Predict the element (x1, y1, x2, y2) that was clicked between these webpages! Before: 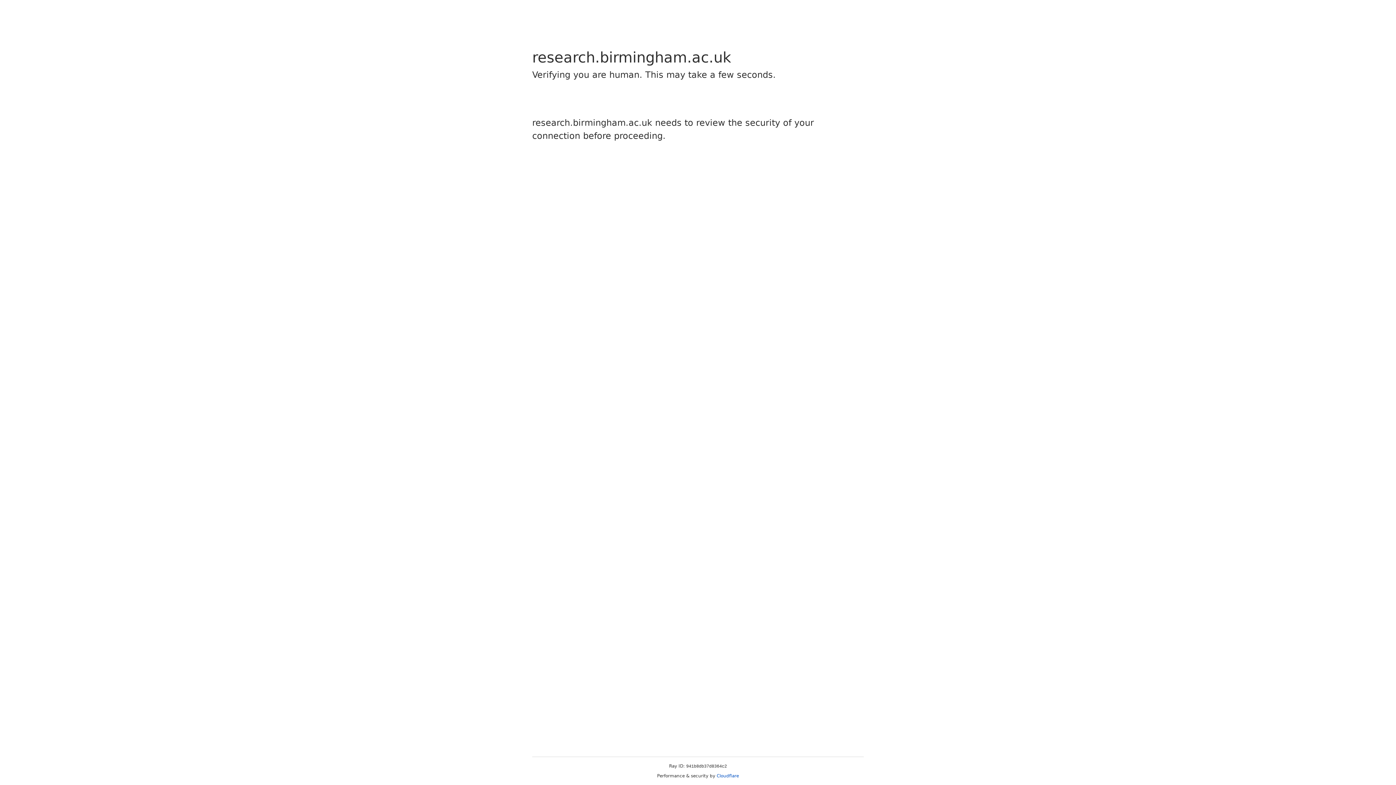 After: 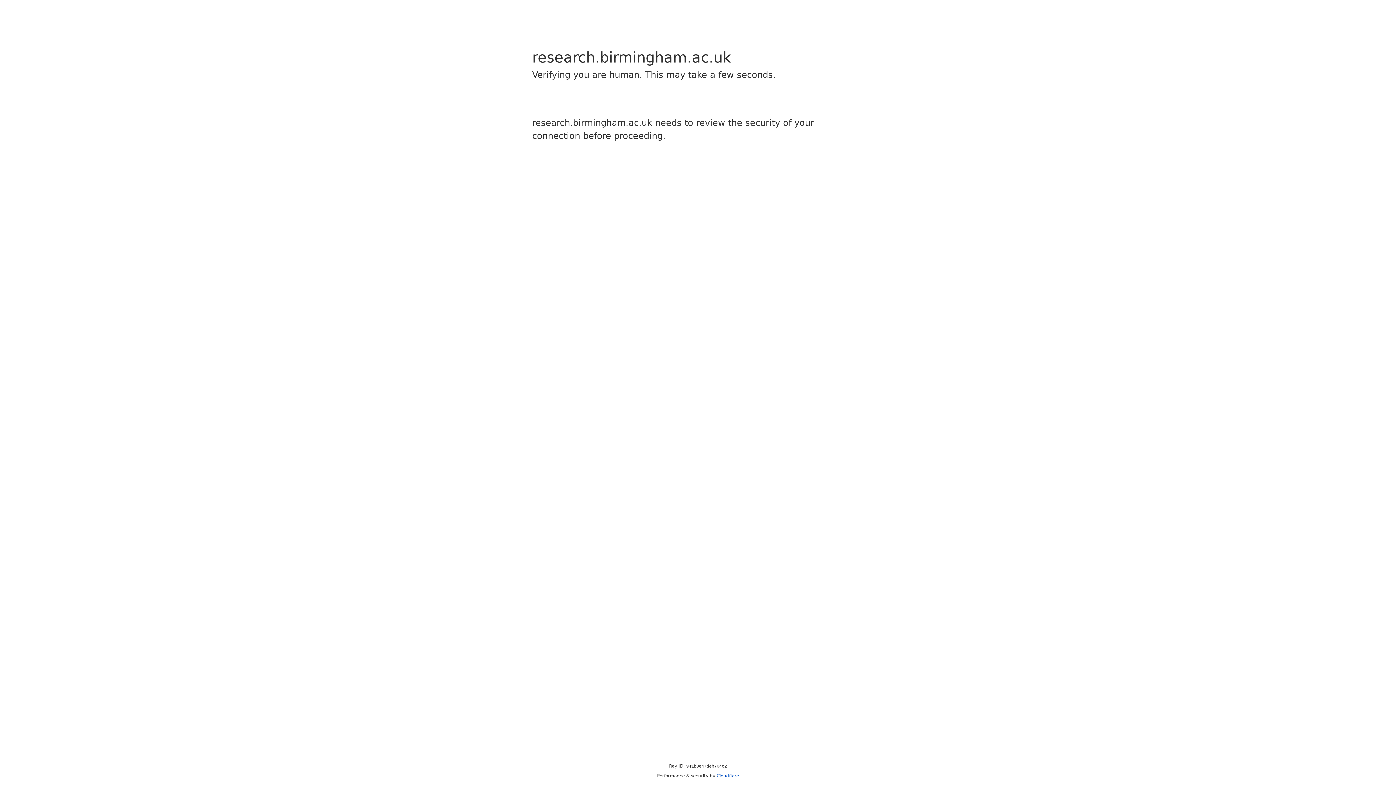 Action: label: Cloudflare bbox: (716, 773, 739, 778)